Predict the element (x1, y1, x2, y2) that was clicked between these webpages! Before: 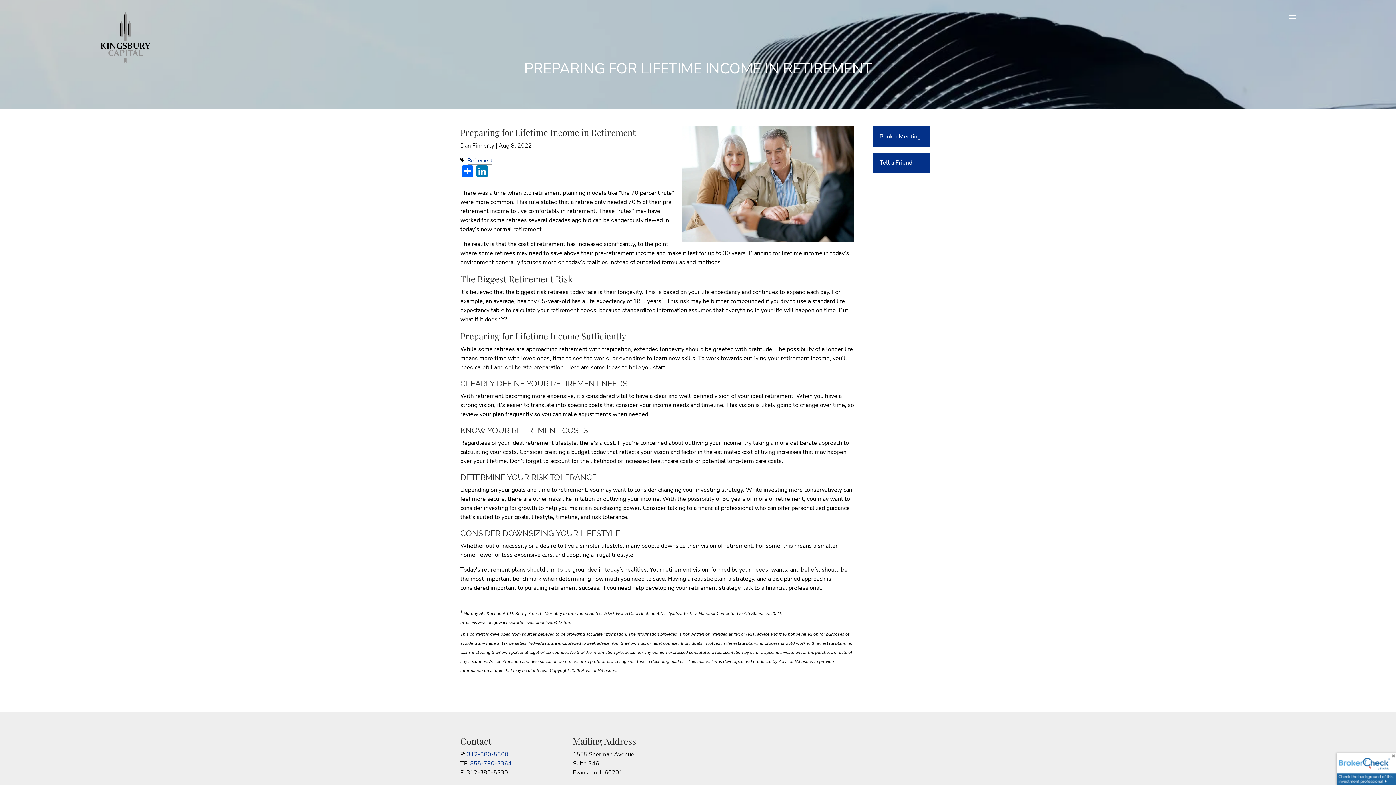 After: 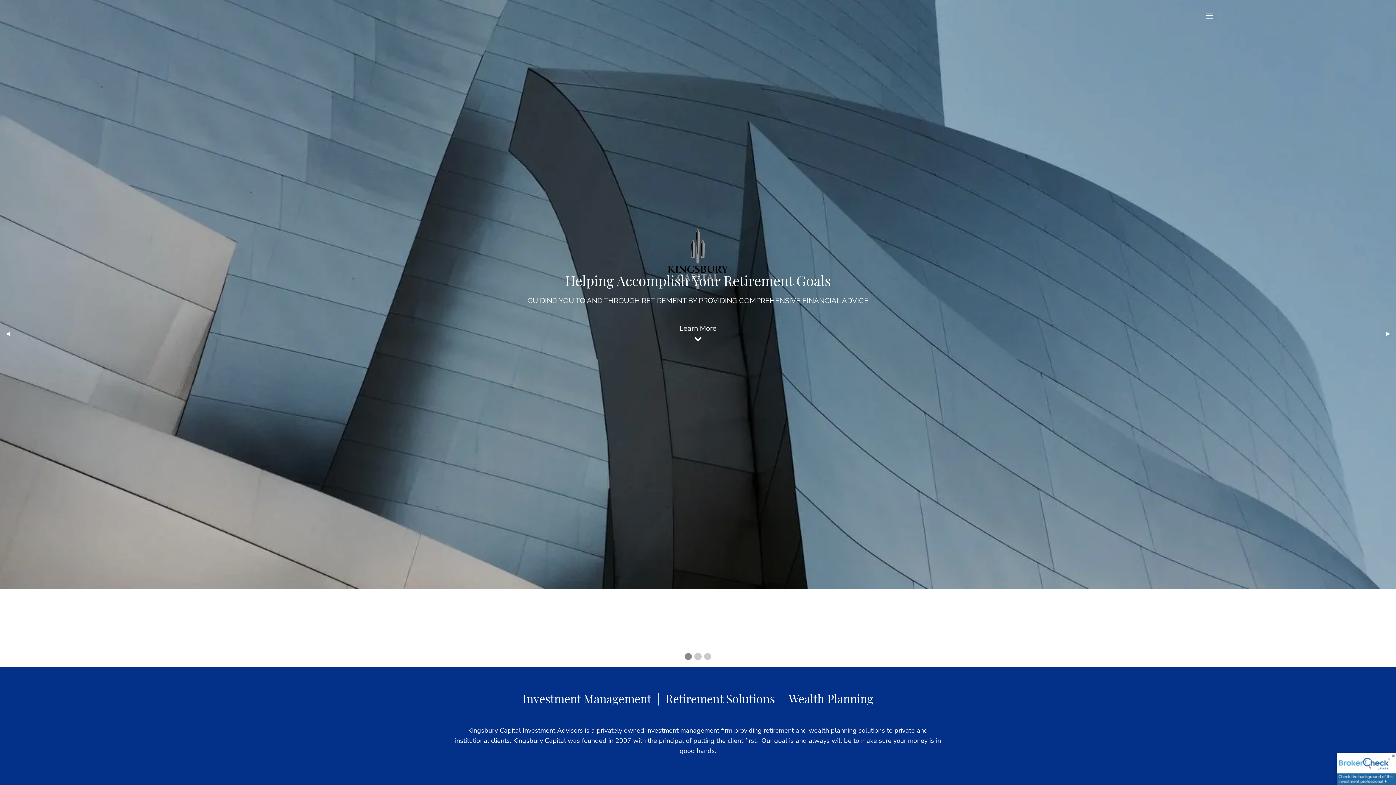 Action: bbox: (99, 10, 432, 63)